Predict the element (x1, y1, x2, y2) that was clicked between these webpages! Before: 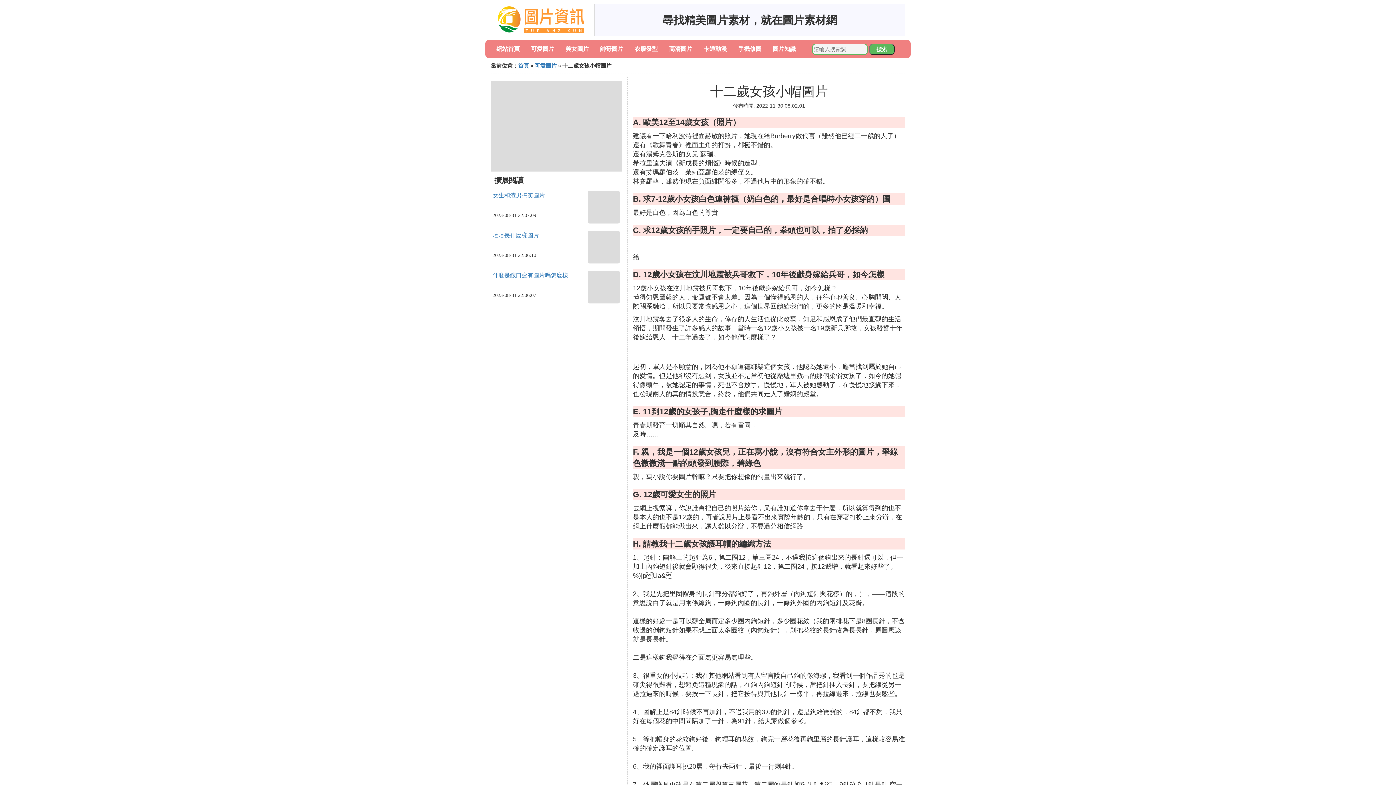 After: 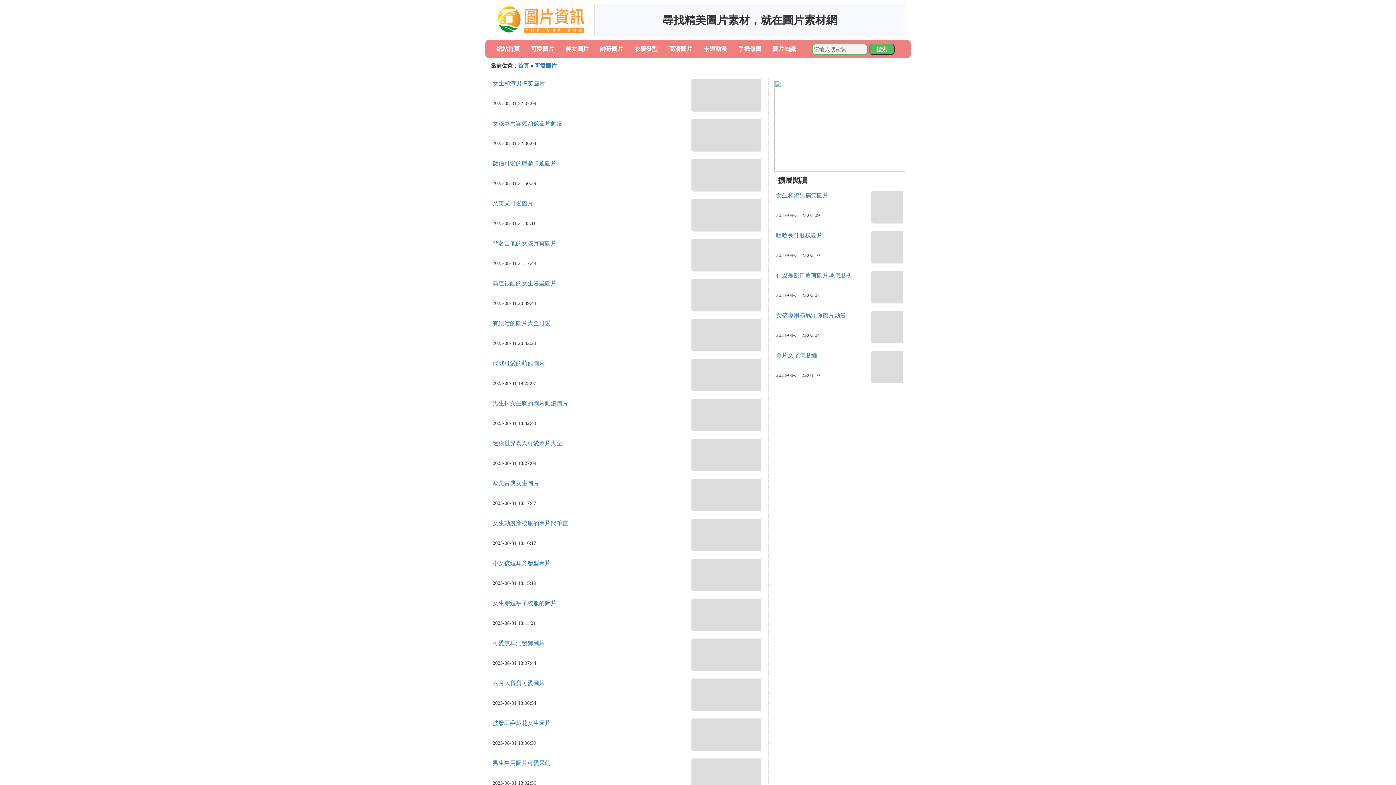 Action: label: 可愛圖片 bbox: (534, 62, 556, 68)